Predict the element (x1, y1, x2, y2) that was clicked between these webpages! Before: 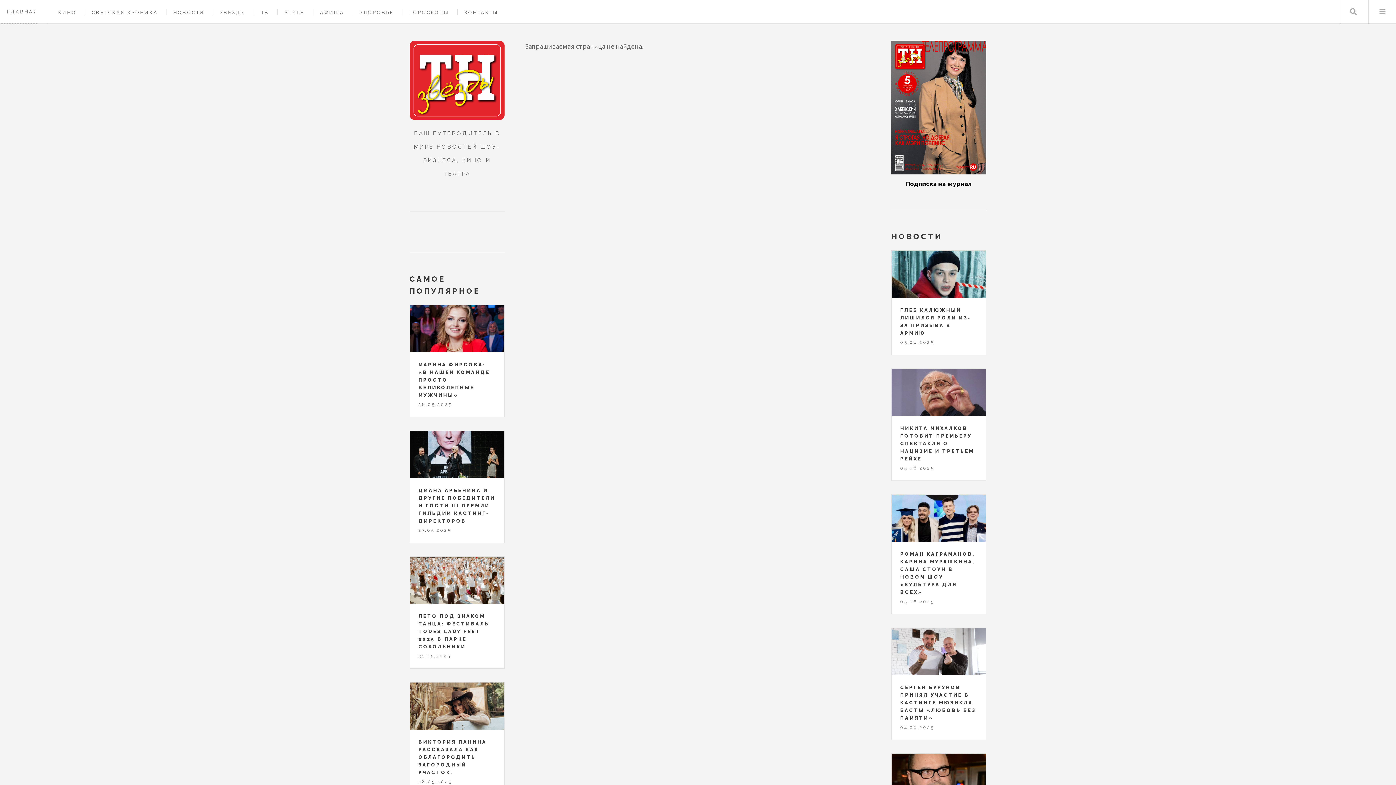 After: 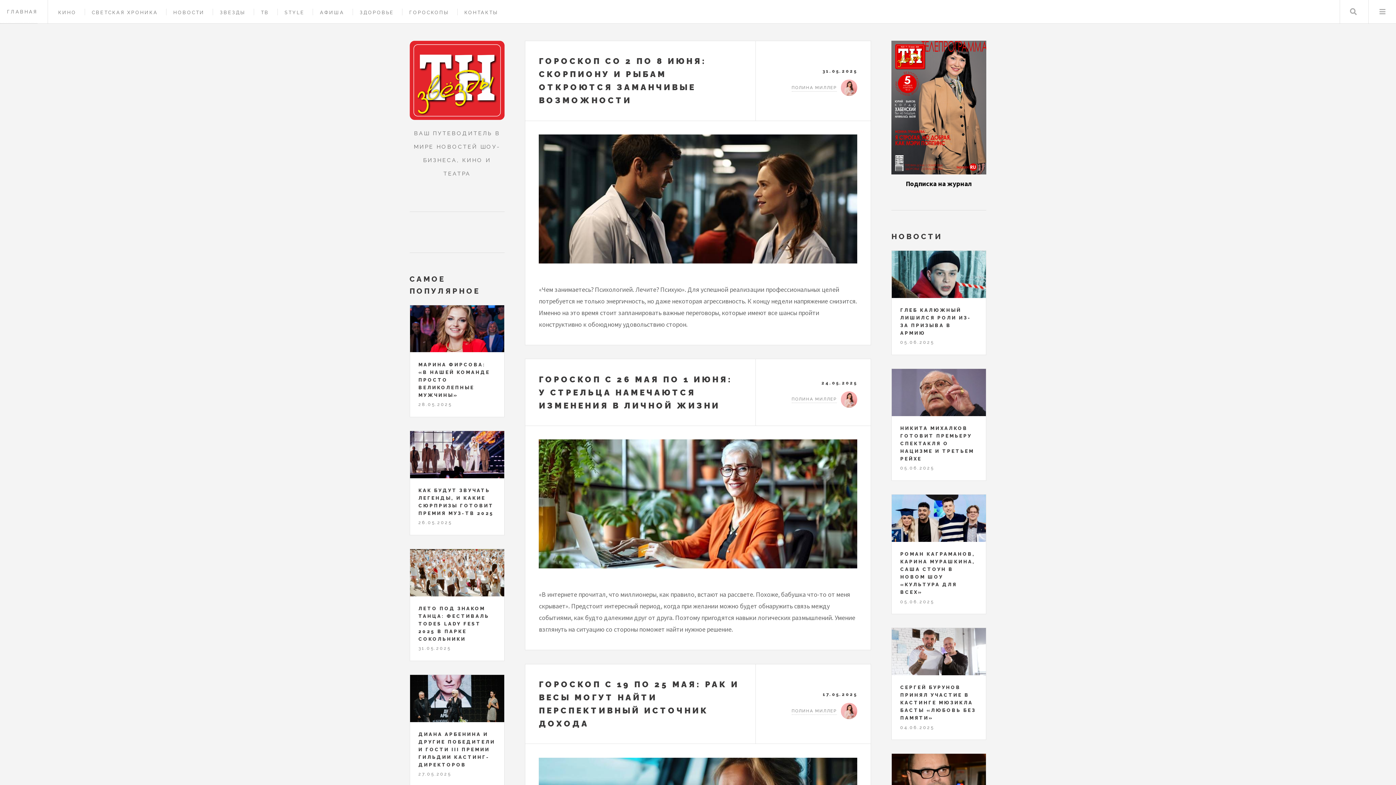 Action: label: ГОРОСКОПЫ bbox: (409, 9, 449, 15)